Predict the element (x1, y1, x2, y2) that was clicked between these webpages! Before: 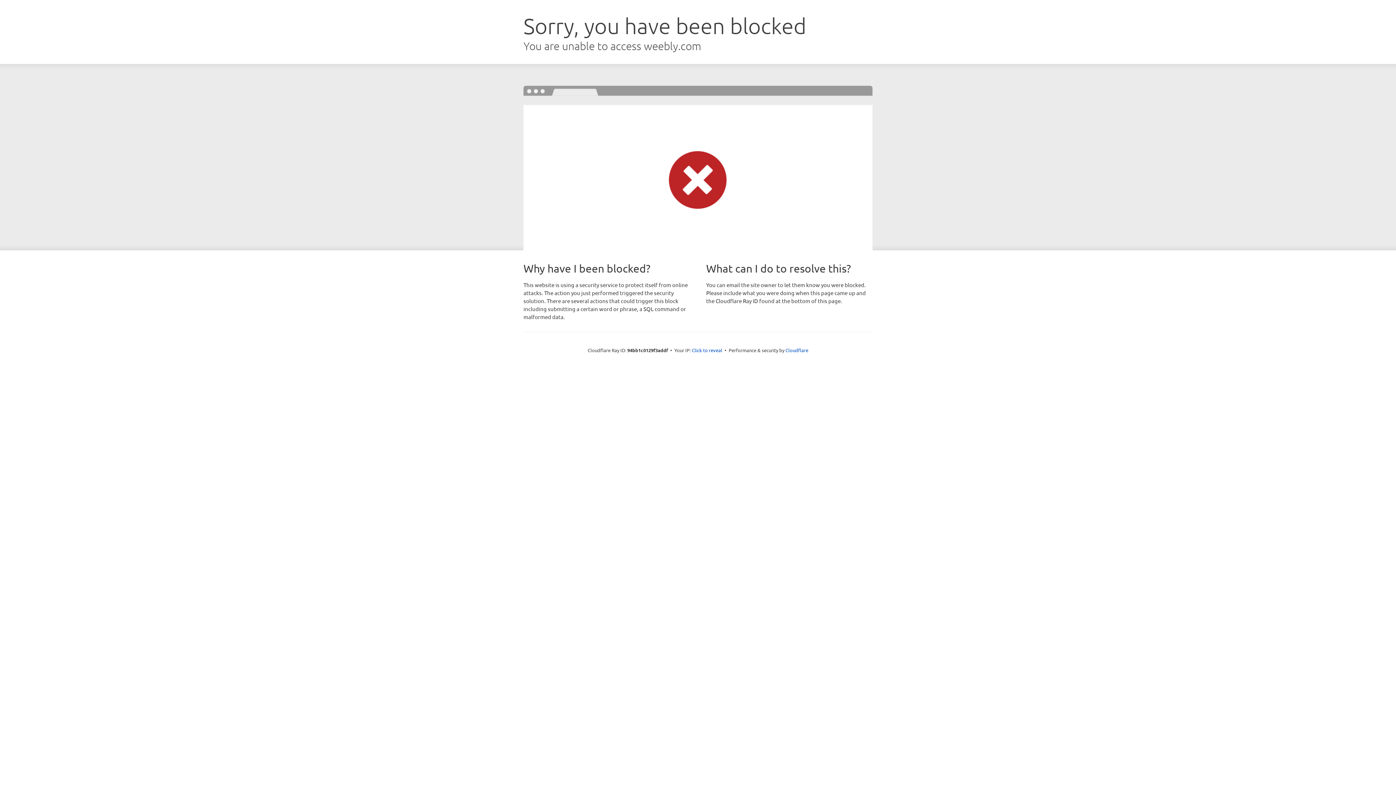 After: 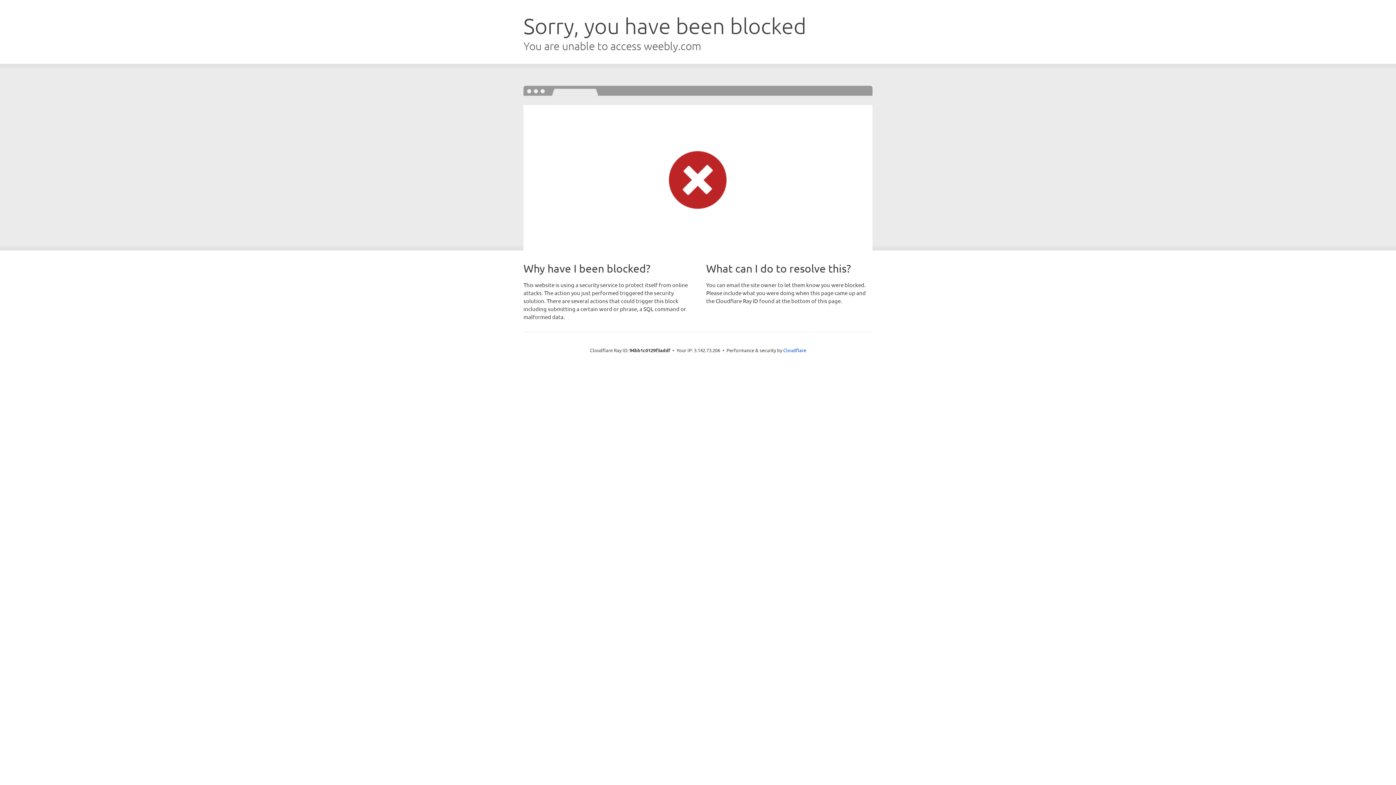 Action: bbox: (692, 346, 722, 353) label: Click to reveal